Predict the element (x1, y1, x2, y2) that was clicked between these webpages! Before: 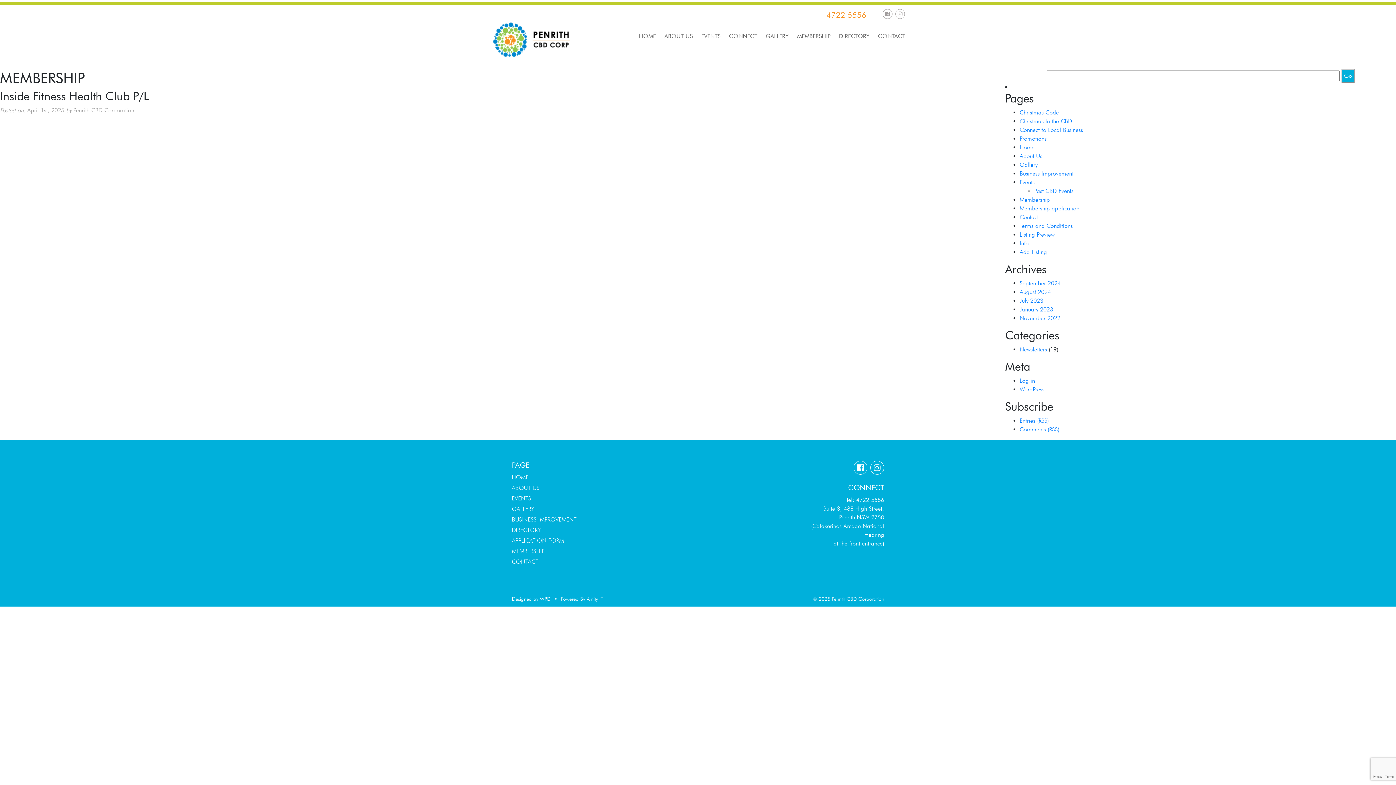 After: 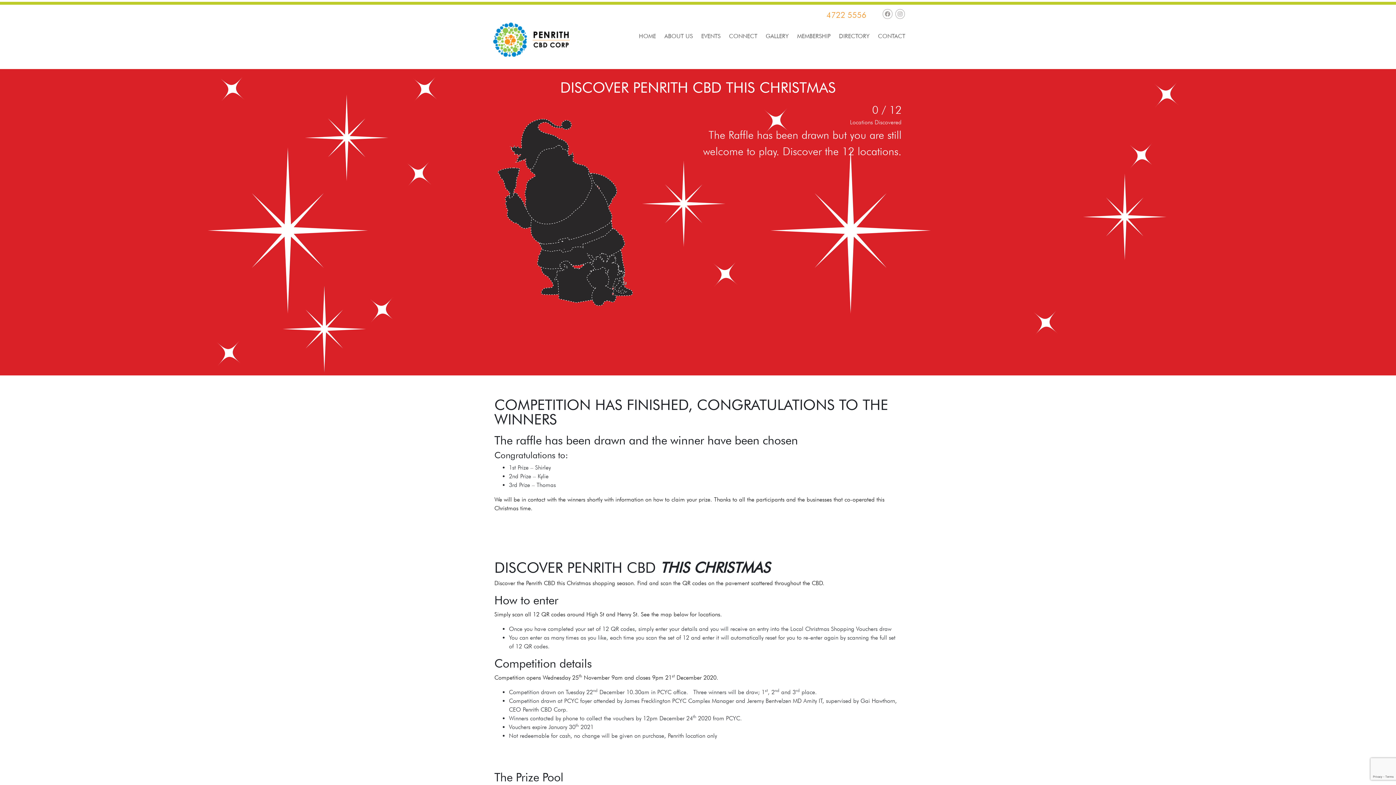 Action: bbox: (1019, 109, 1059, 116) label: Christmas Code